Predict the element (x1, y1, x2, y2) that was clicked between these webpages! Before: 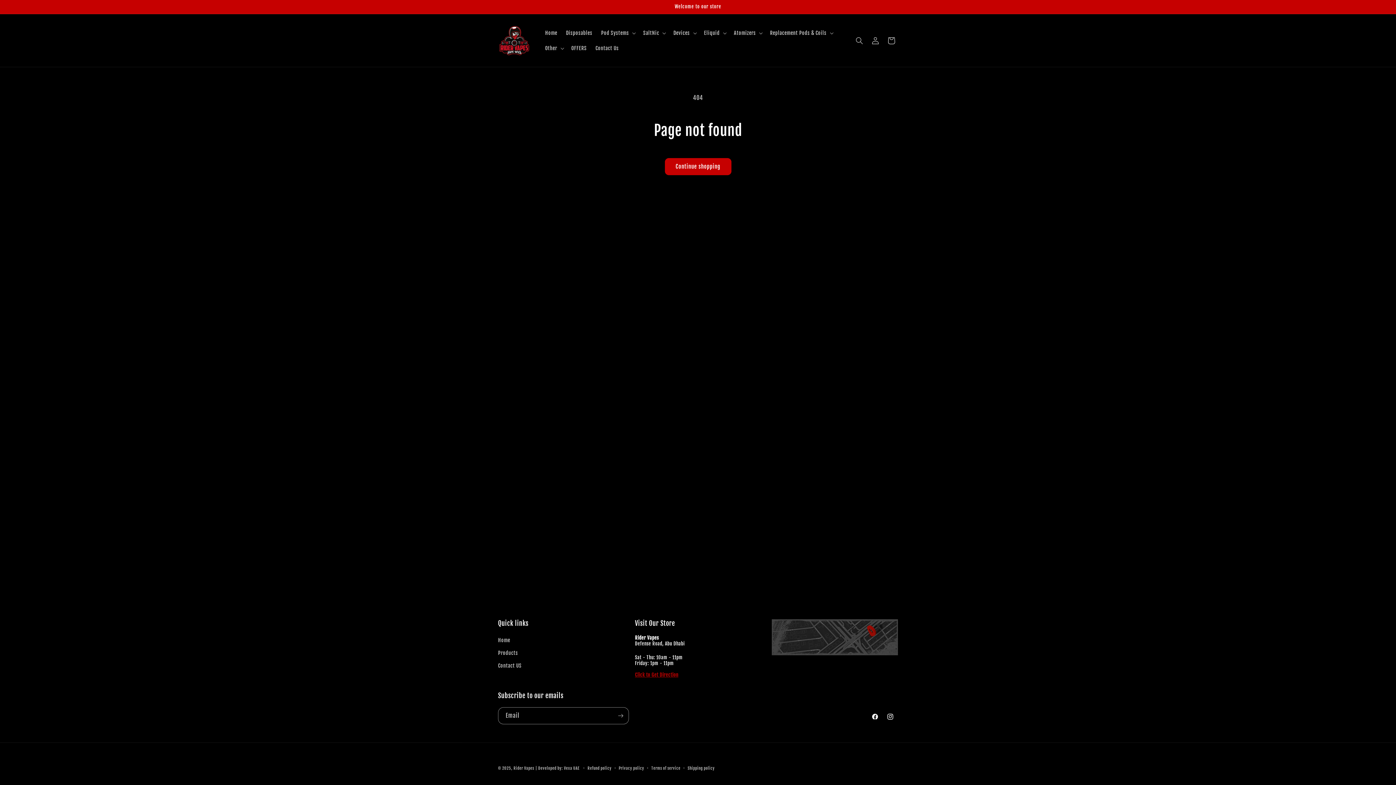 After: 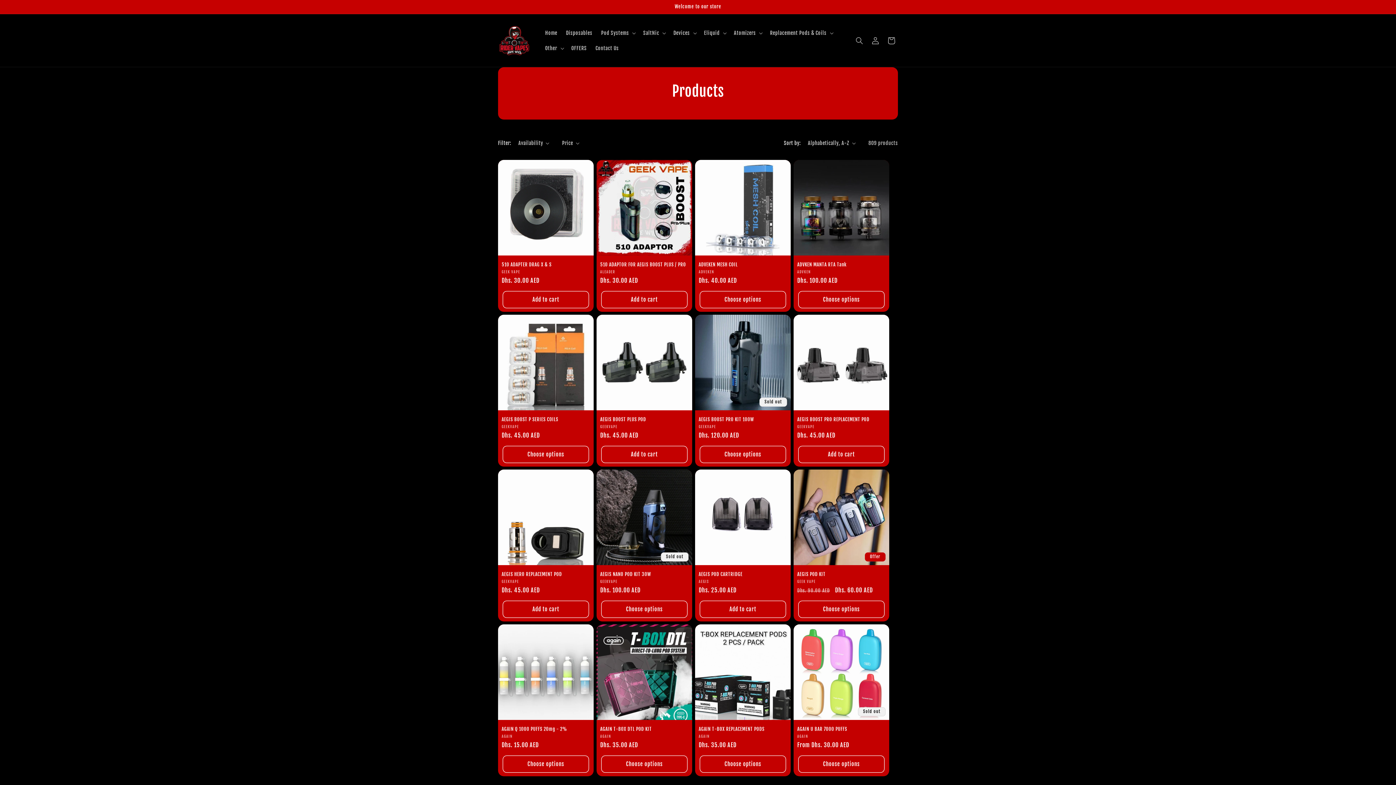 Action: bbox: (498, 647, 518, 659) label: Products